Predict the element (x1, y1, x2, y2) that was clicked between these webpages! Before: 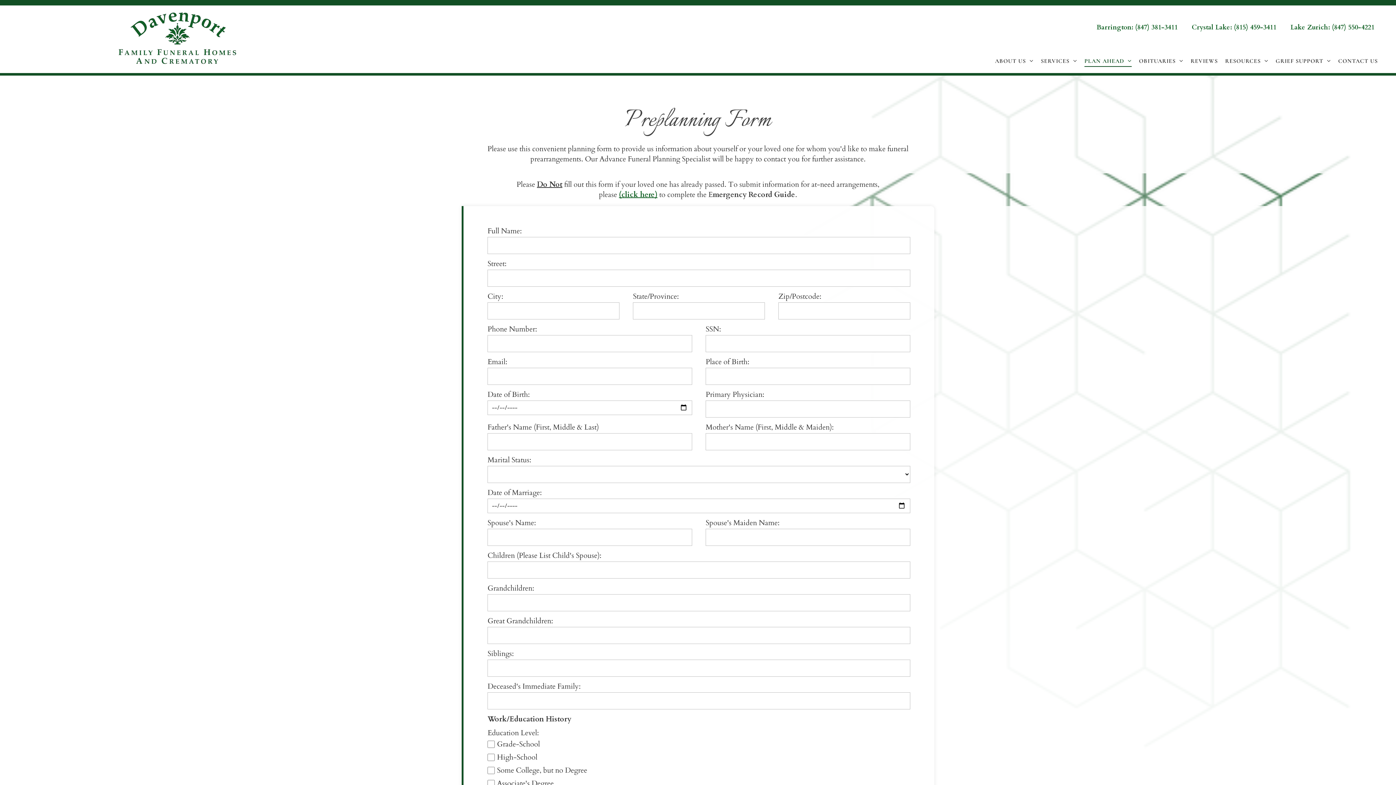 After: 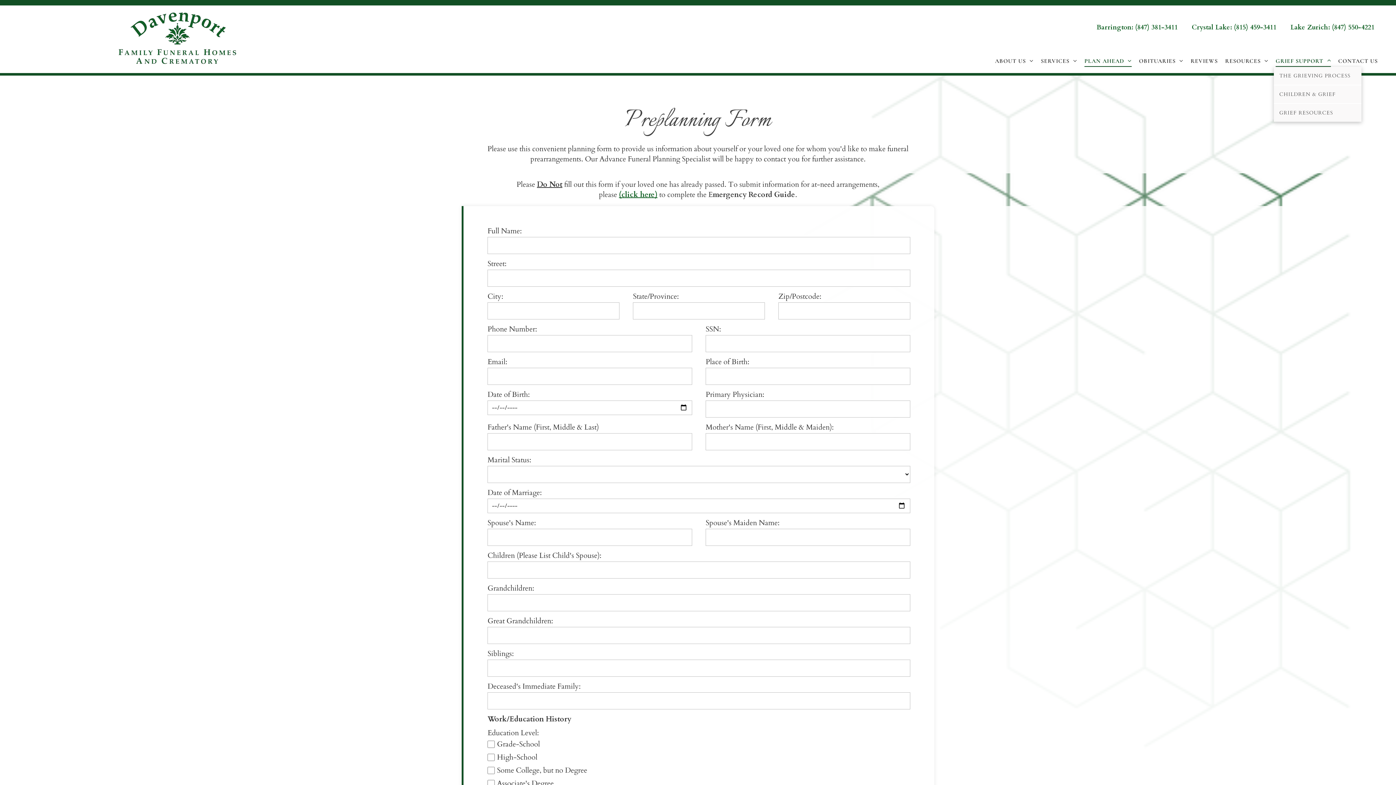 Action: label: GRIEF SUPPORT bbox: (1272, 55, 1334, 66)